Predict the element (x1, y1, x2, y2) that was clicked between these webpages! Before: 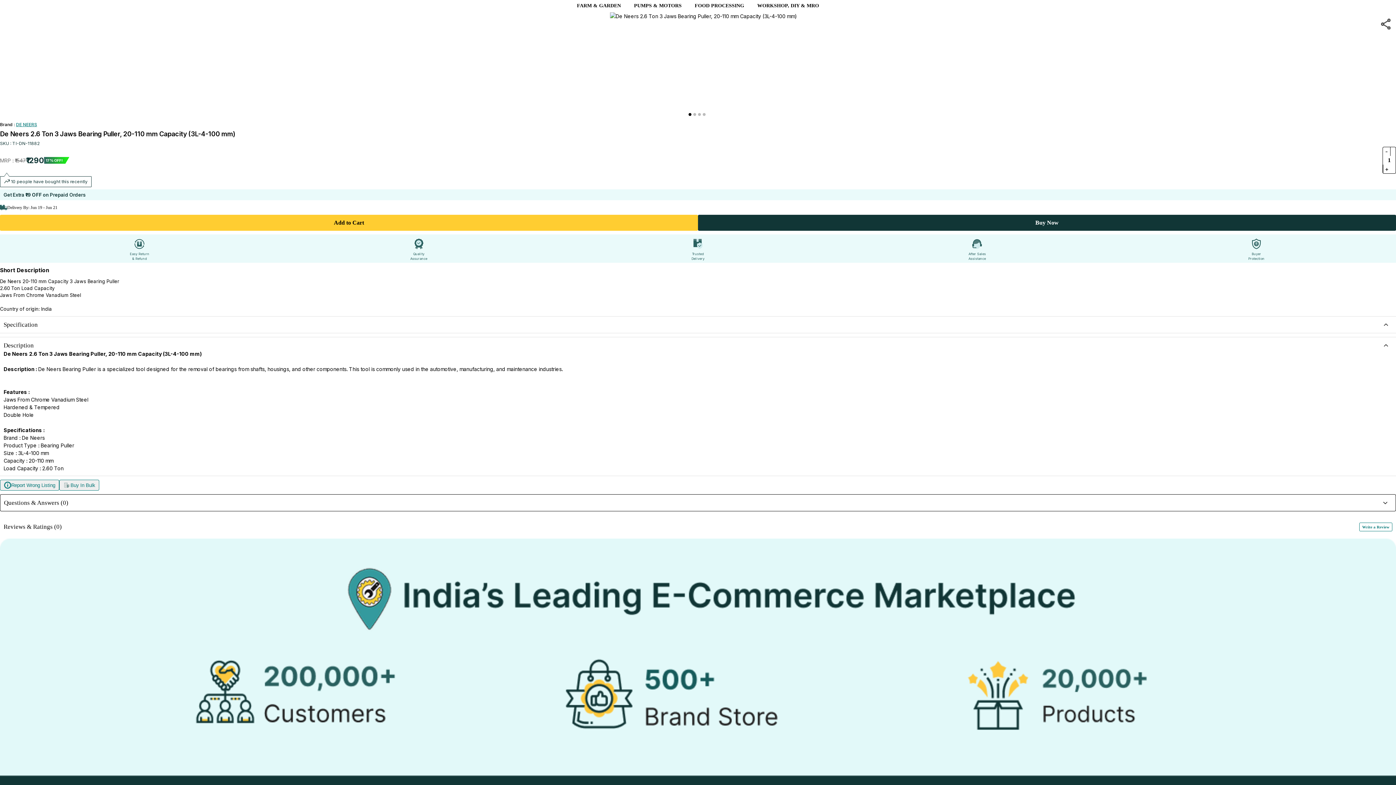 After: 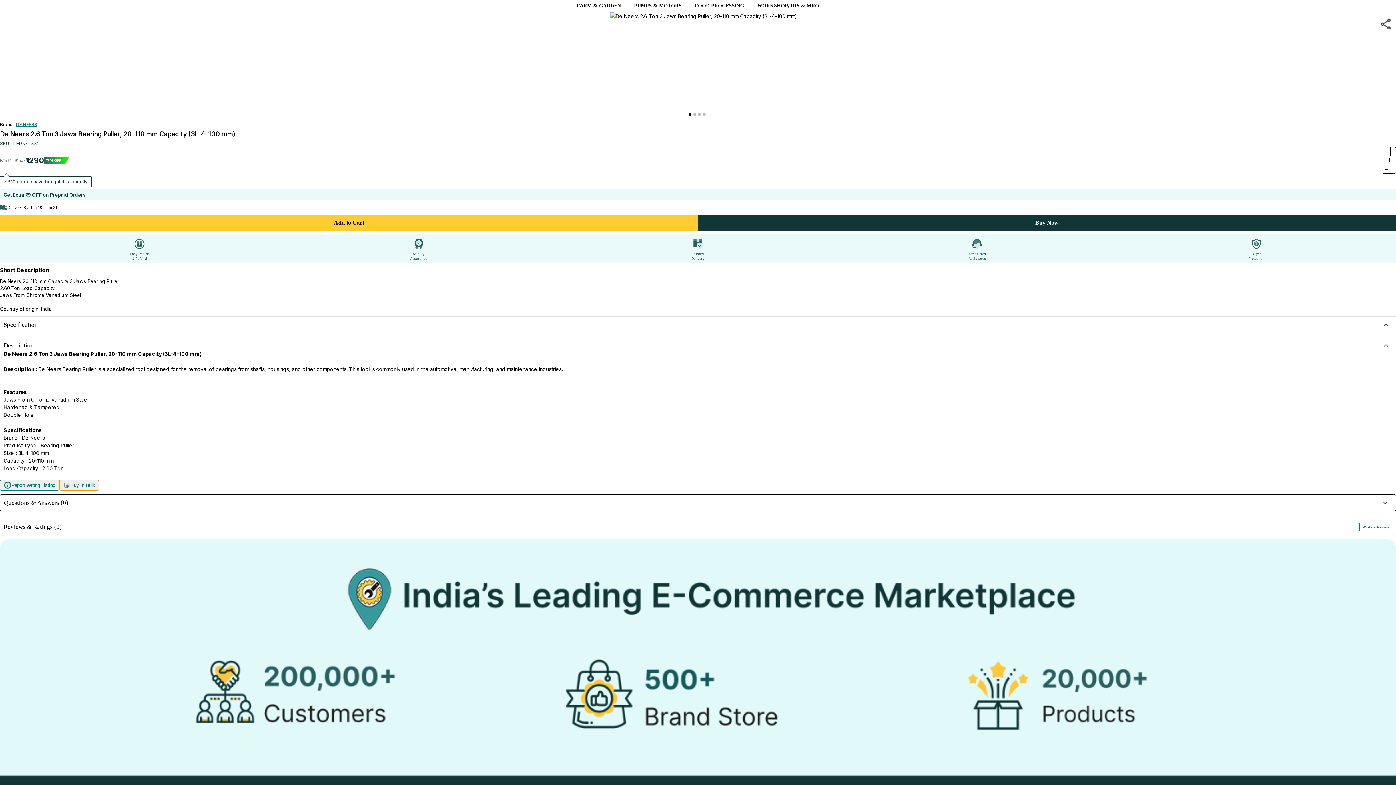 Action: label: Buy In Bulk bbox: (59, 480, 99, 490)